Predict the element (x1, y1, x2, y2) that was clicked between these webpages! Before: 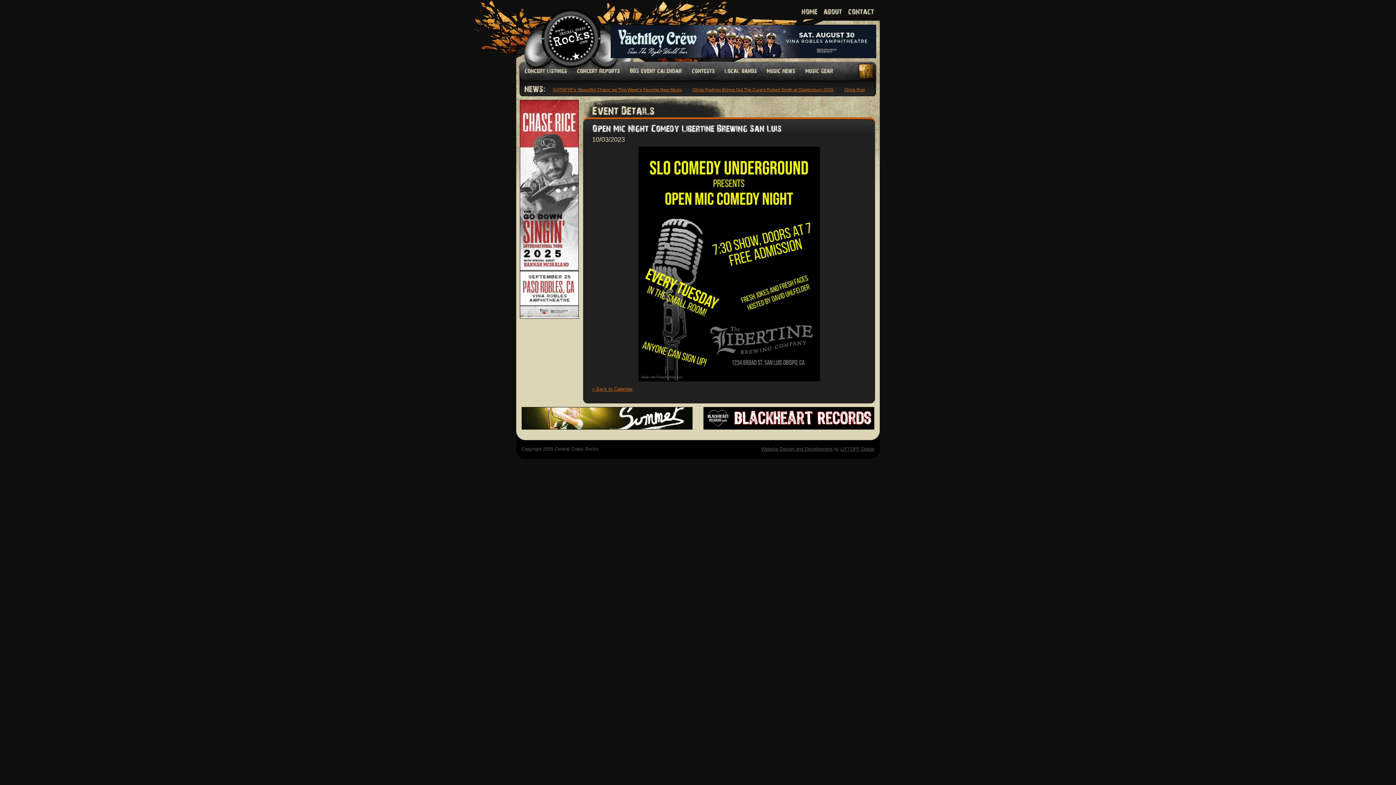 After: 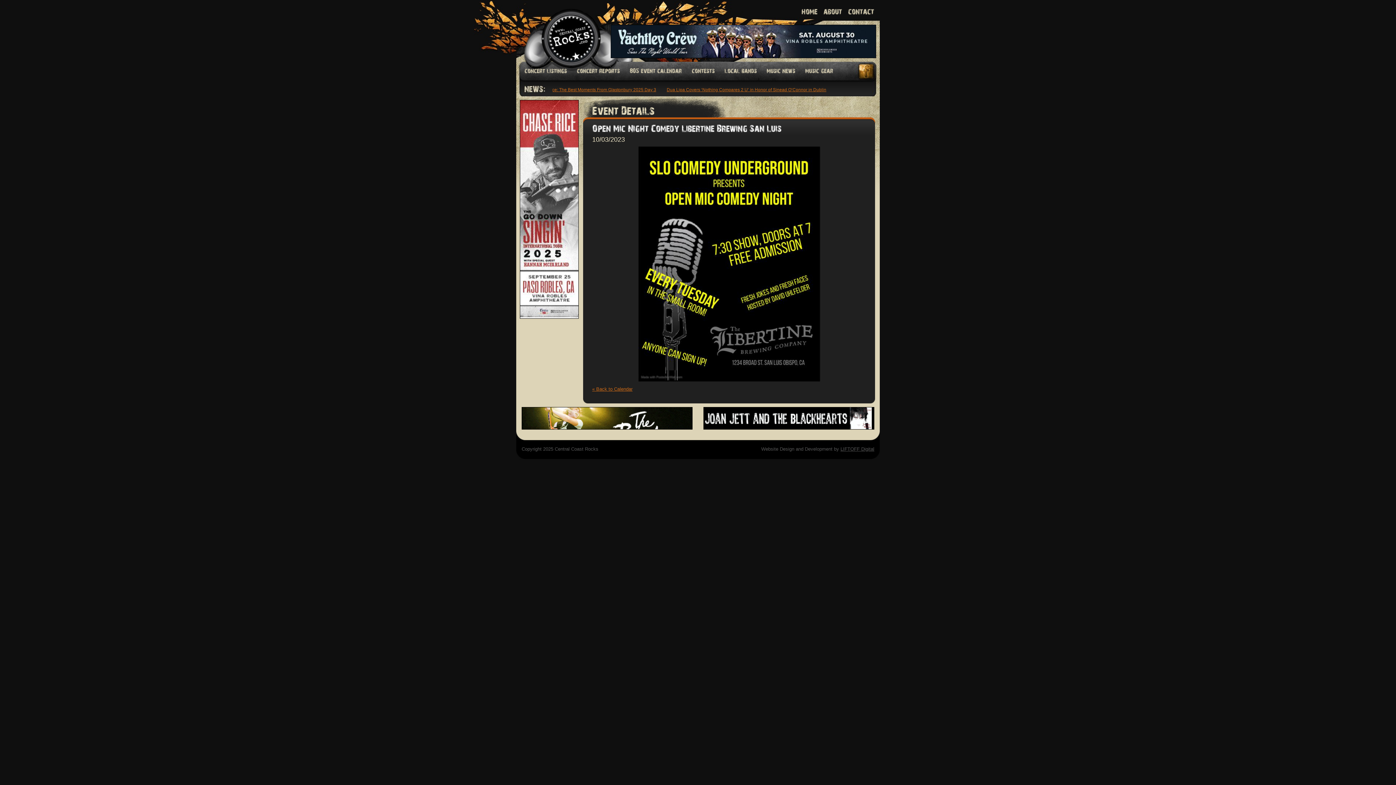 Action: bbox: (761, 446, 832, 452) label: Website Design and Development